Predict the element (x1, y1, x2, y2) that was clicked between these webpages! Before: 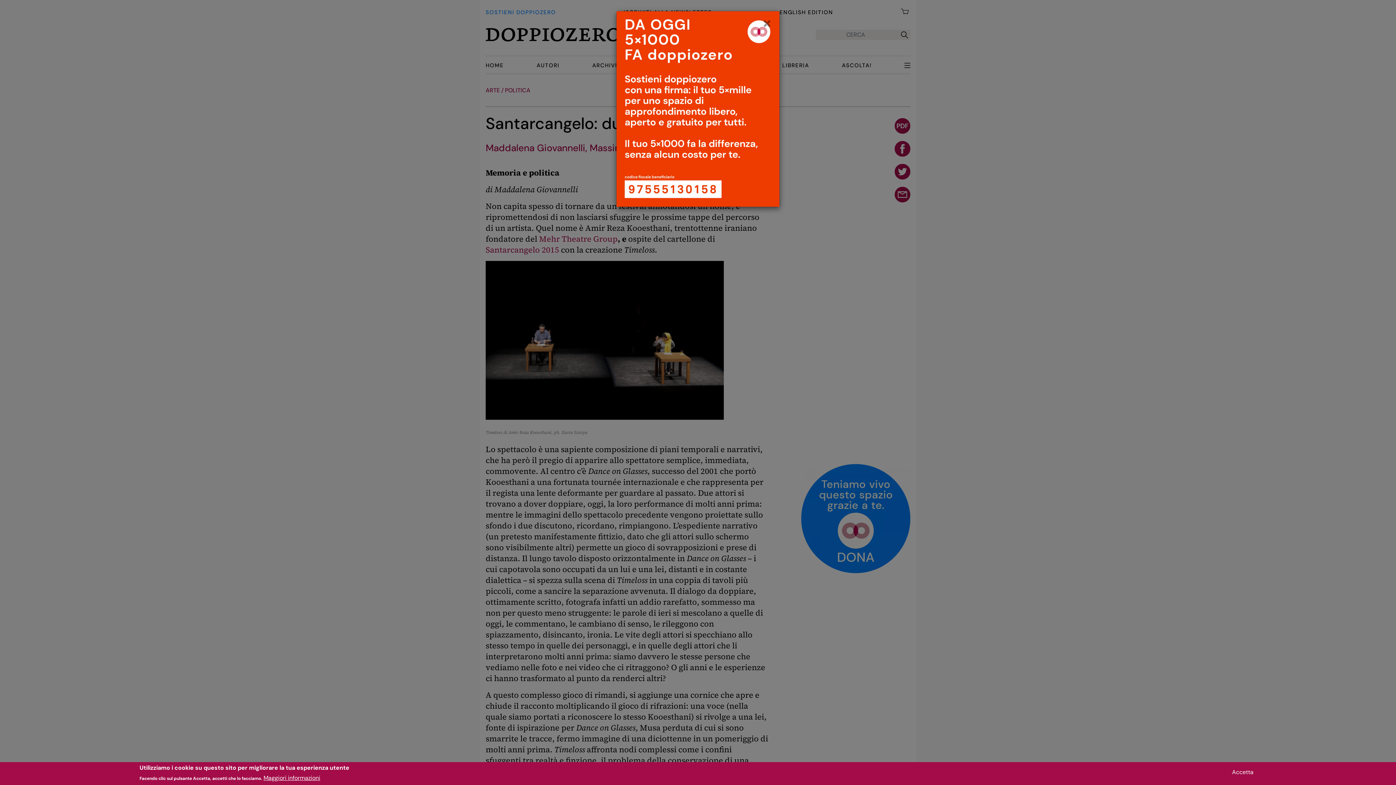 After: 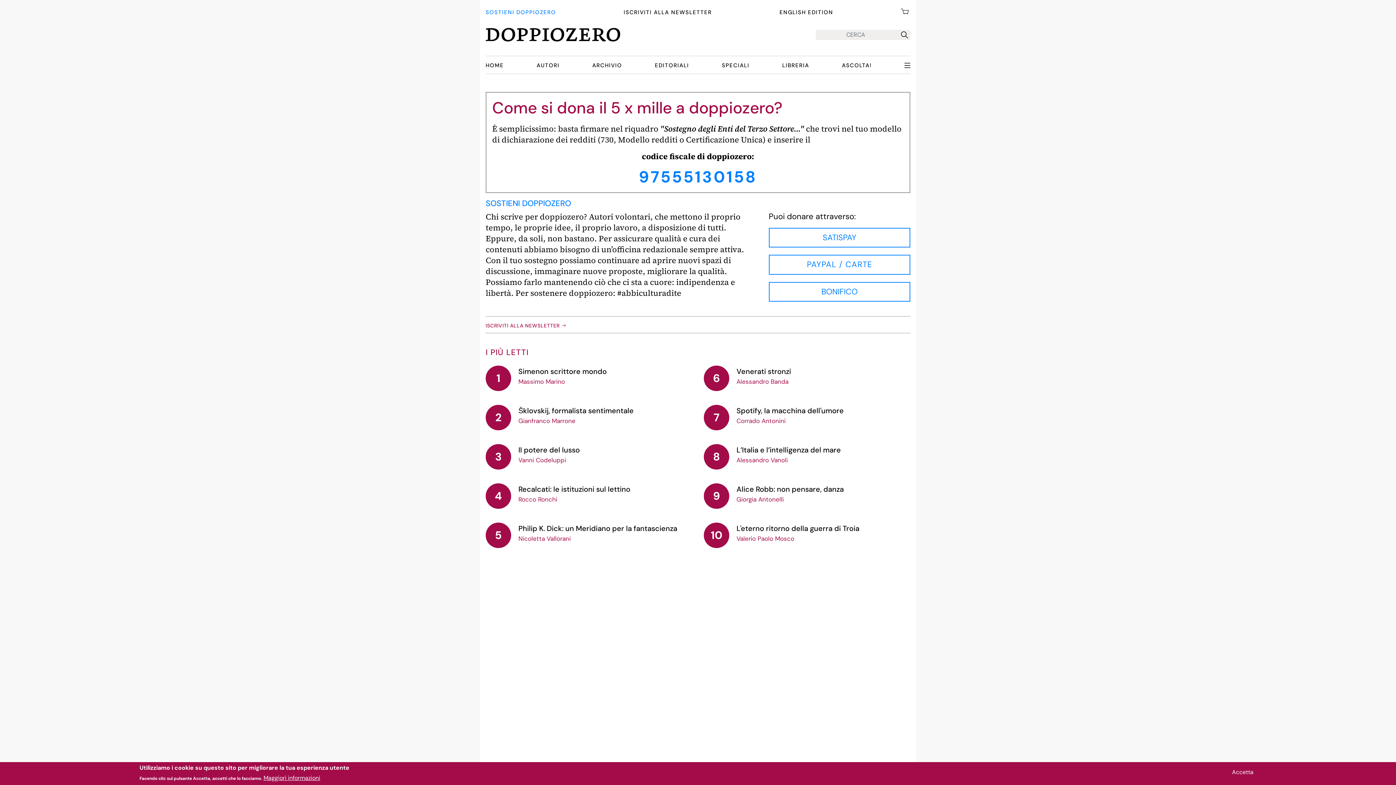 Action: bbox: (616, 11, 779, 206)